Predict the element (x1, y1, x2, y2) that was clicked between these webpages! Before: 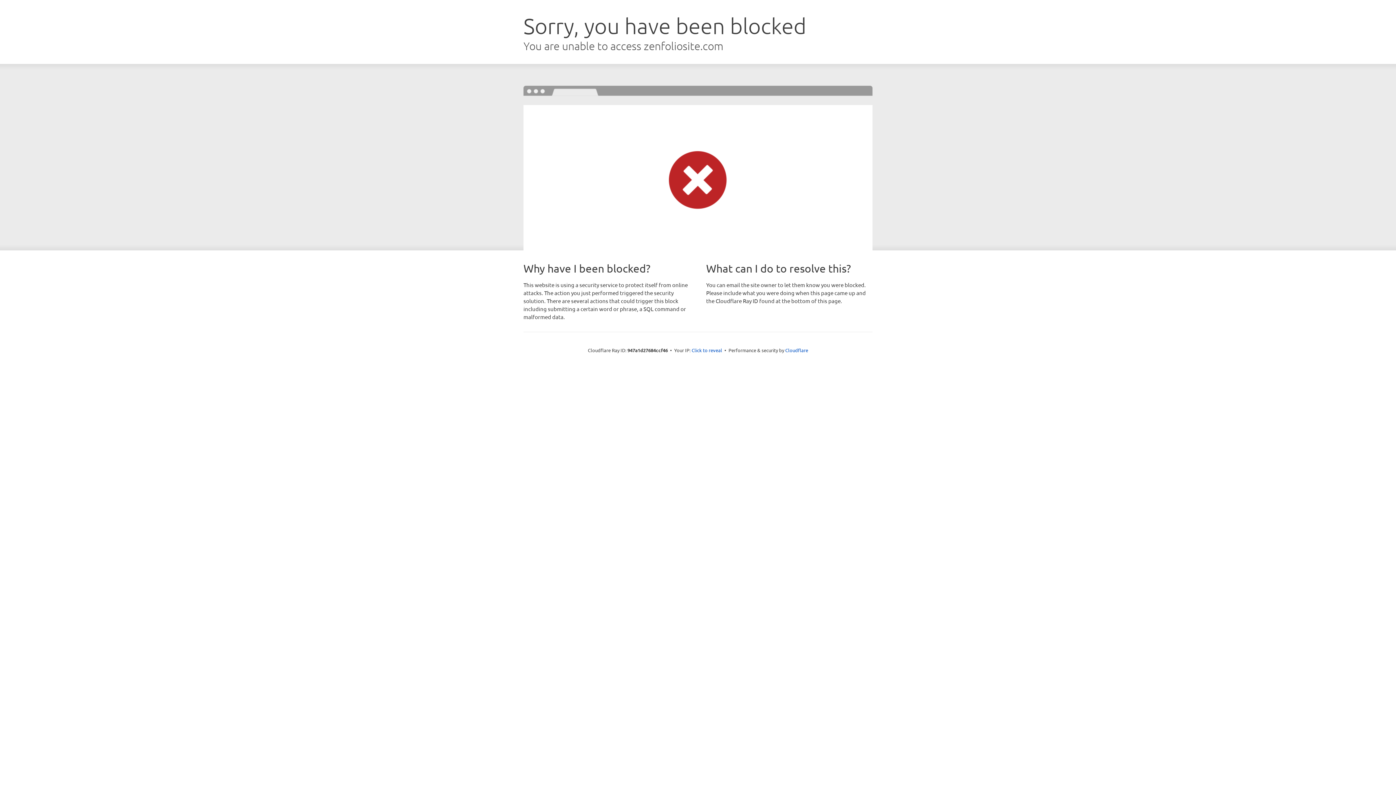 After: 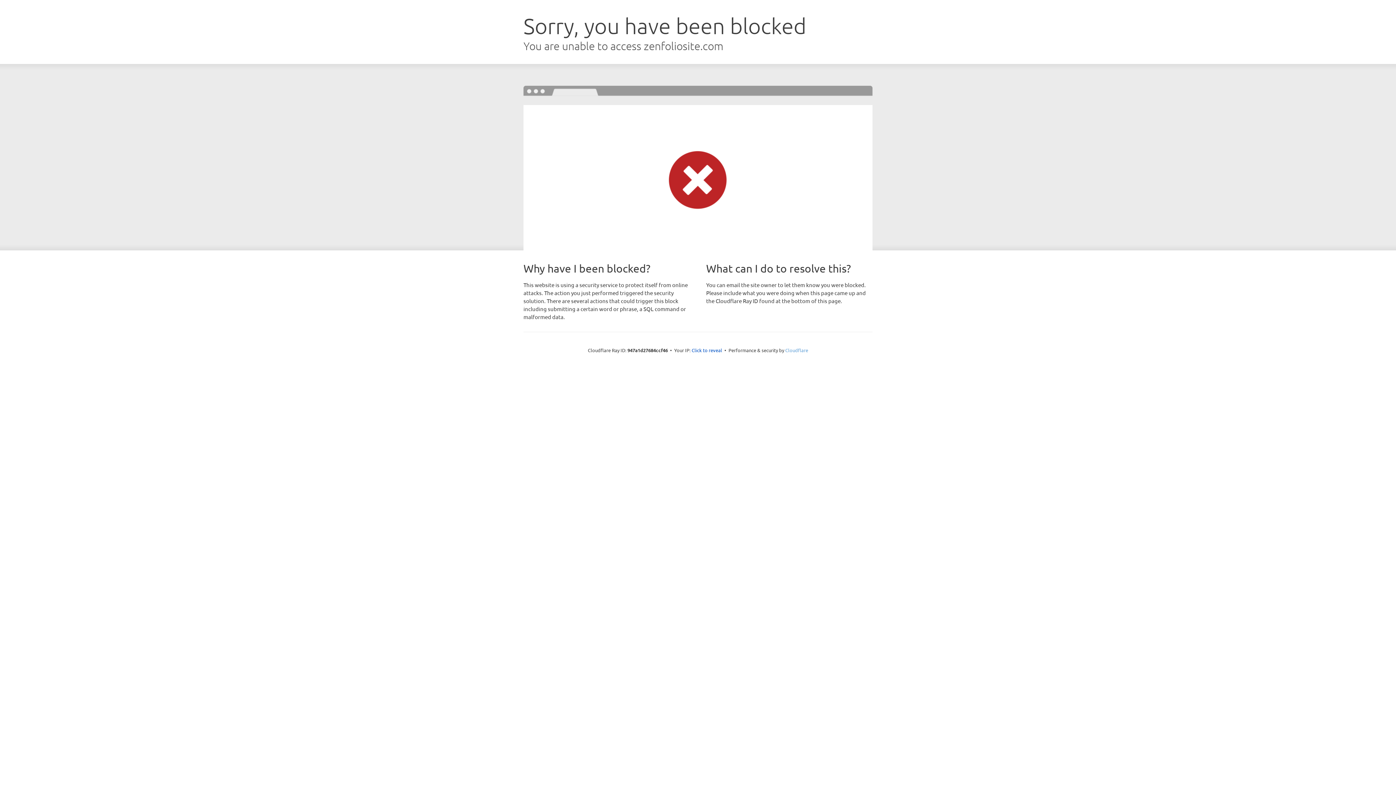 Action: label: Cloudflare bbox: (785, 347, 808, 353)